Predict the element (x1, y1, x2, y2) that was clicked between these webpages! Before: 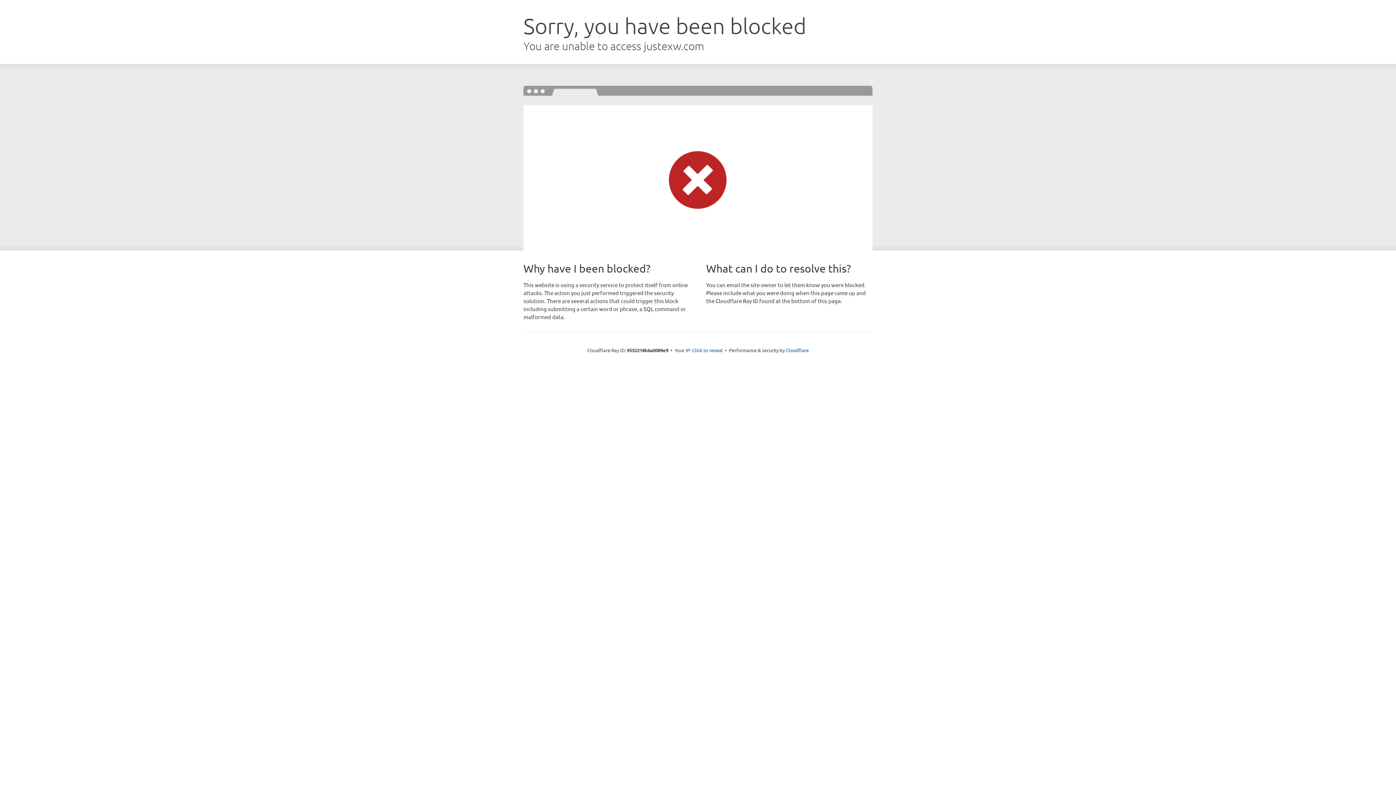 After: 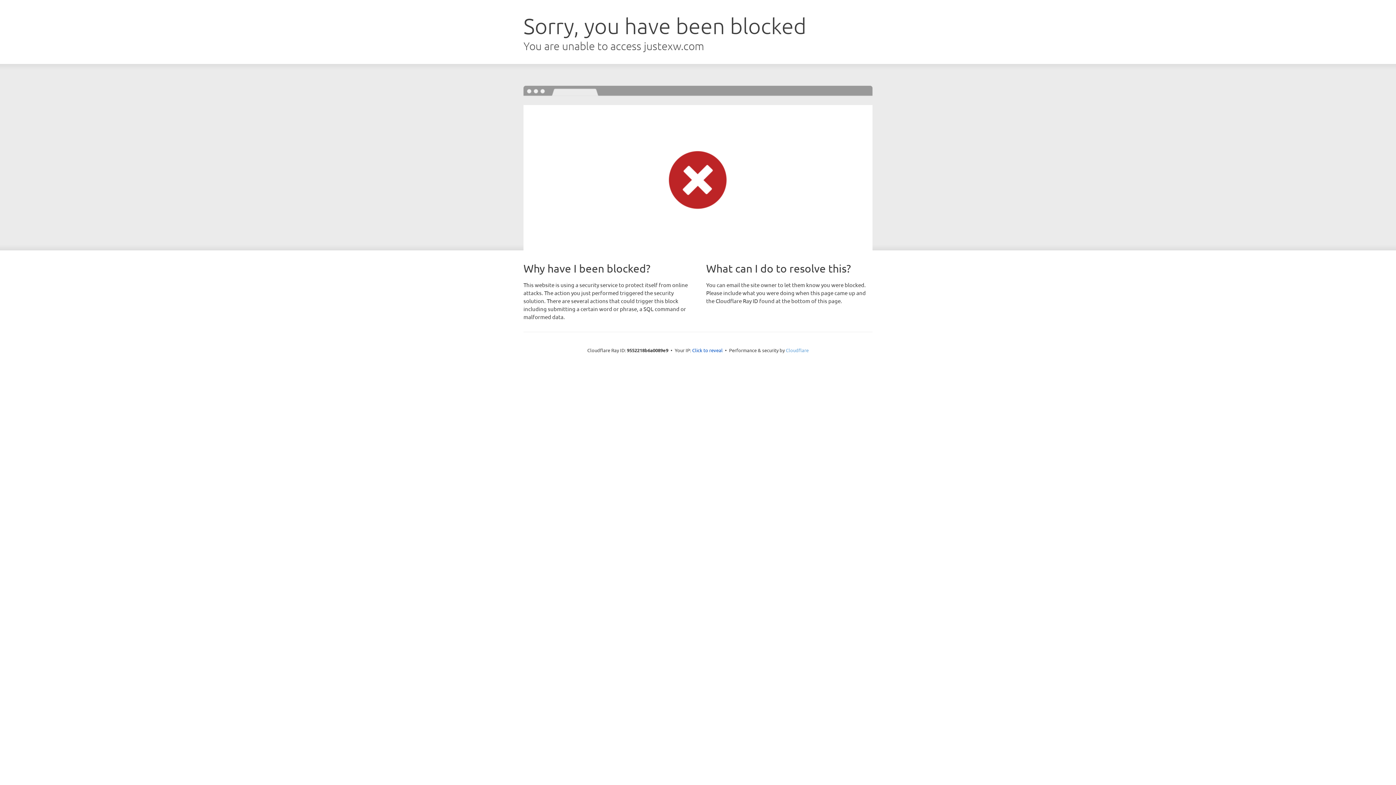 Action: bbox: (786, 347, 808, 353) label: Cloudflare